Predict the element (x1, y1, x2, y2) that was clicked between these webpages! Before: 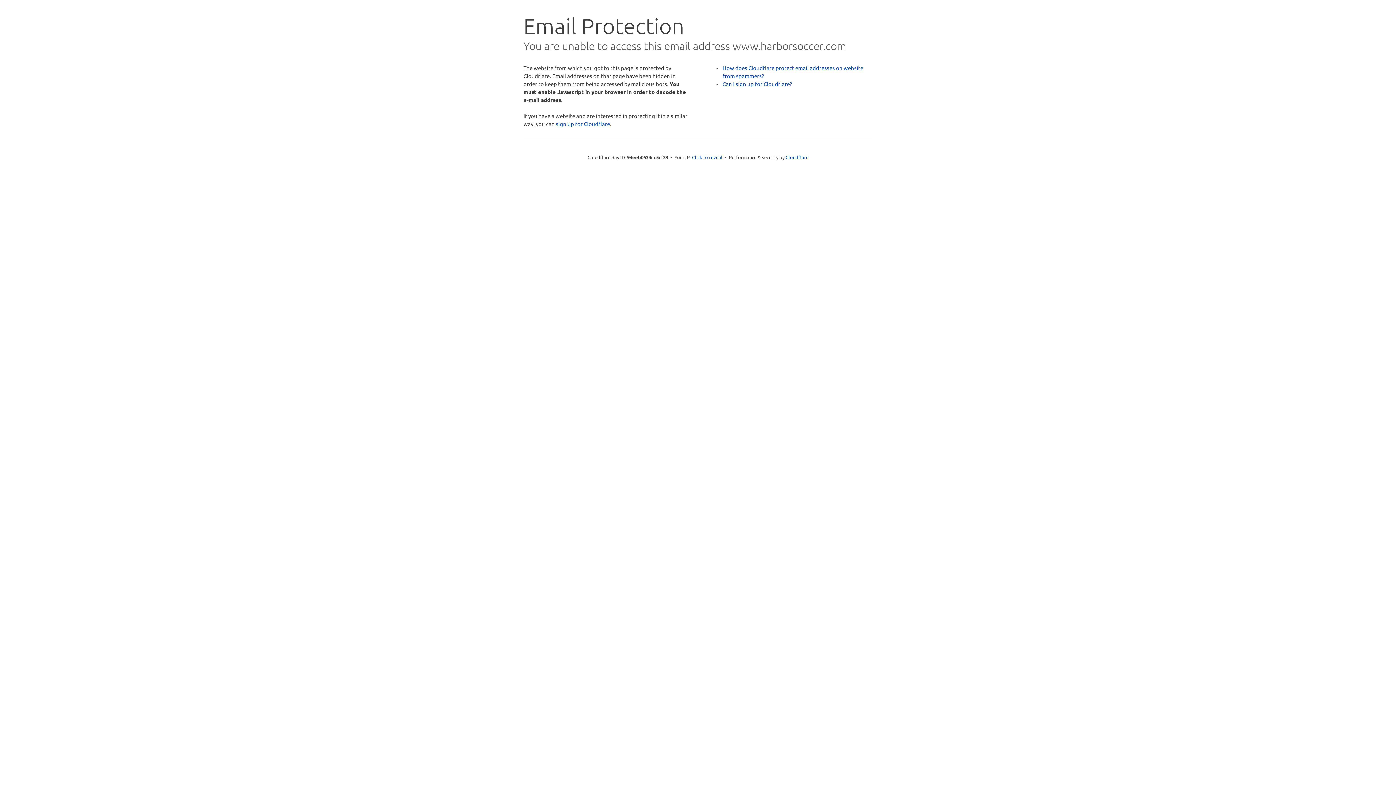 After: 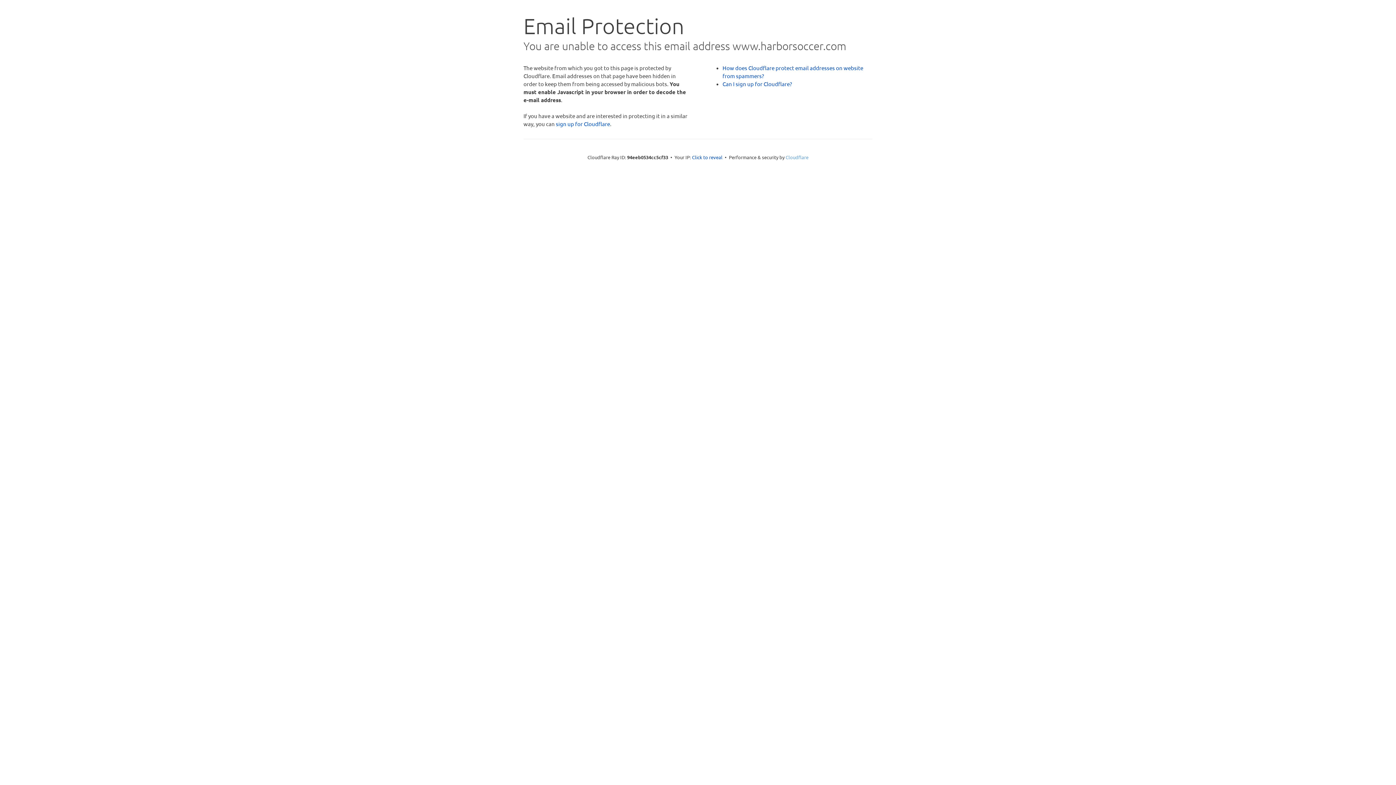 Action: bbox: (785, 154, 808, 160) label: Cloudflare